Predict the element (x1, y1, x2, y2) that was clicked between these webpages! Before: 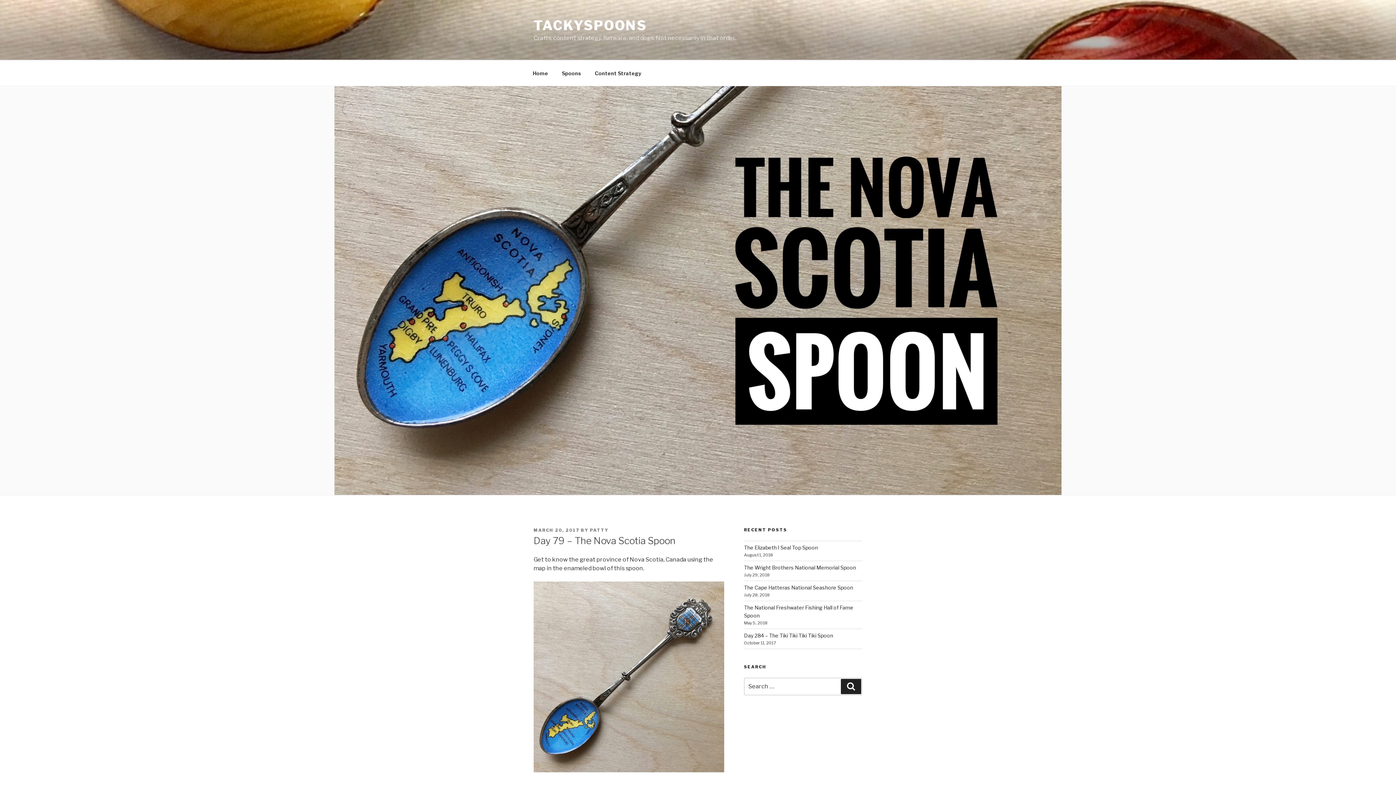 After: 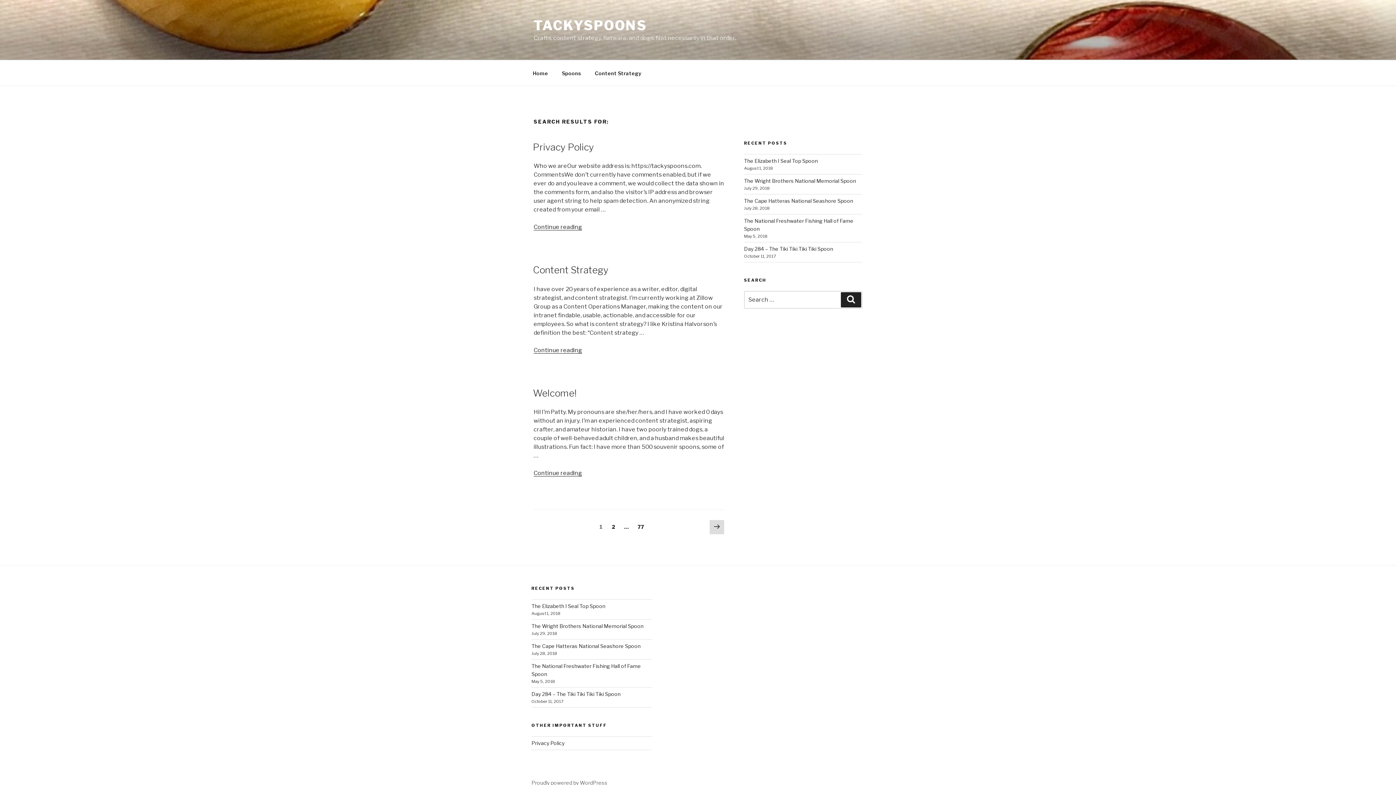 Action: bbox: (841, 679, 861, 694) label: Search